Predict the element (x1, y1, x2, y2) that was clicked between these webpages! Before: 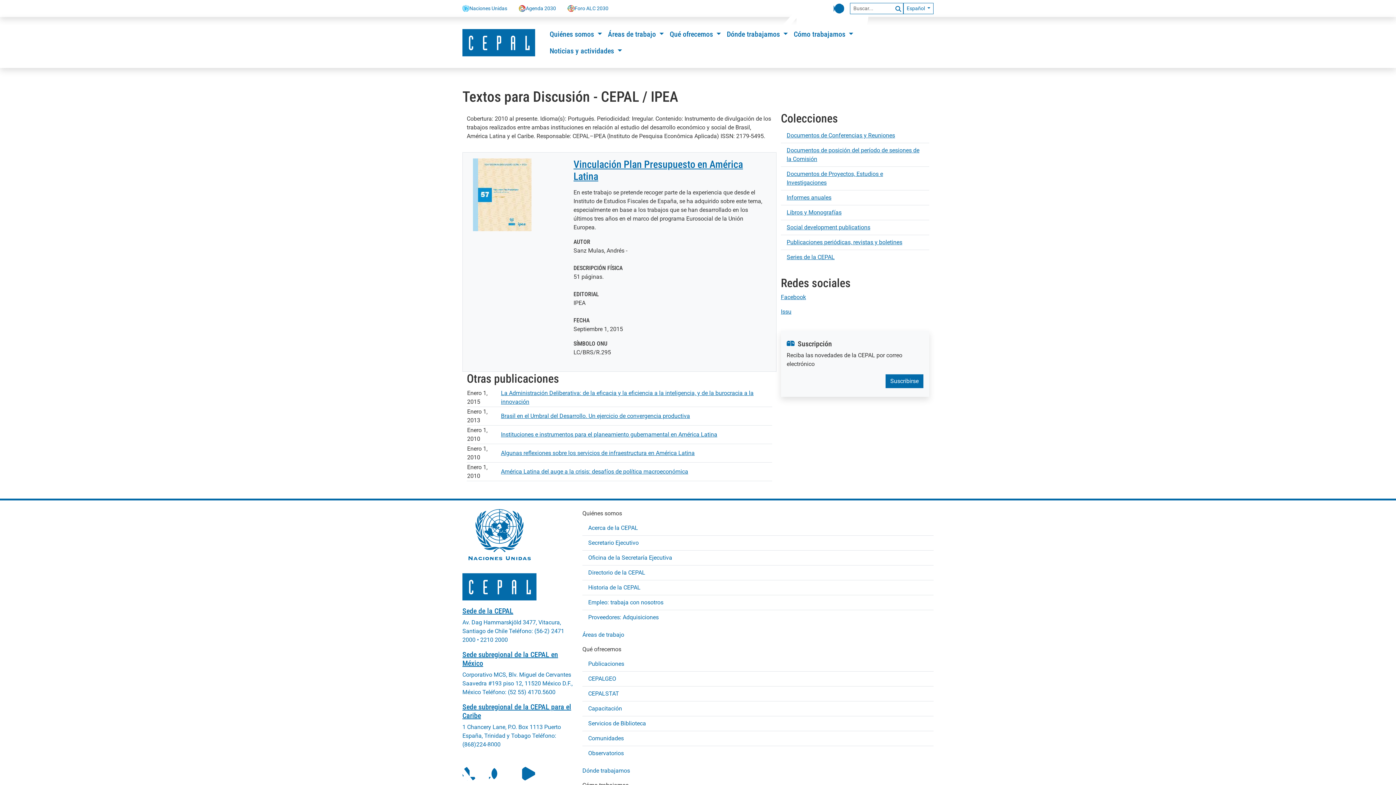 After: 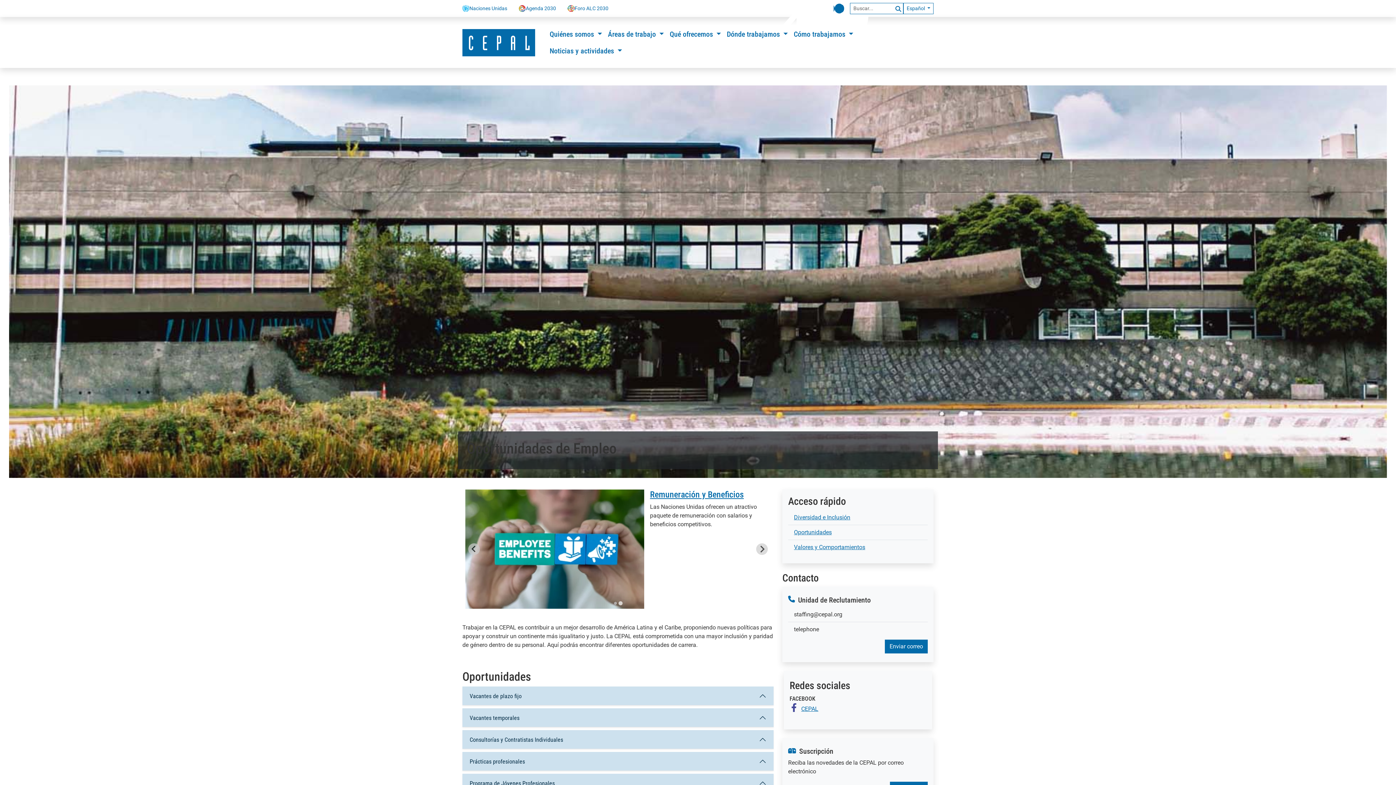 Action: label: Empleo: trabaja con nosotros bbox: (588, 595, 928, 610)